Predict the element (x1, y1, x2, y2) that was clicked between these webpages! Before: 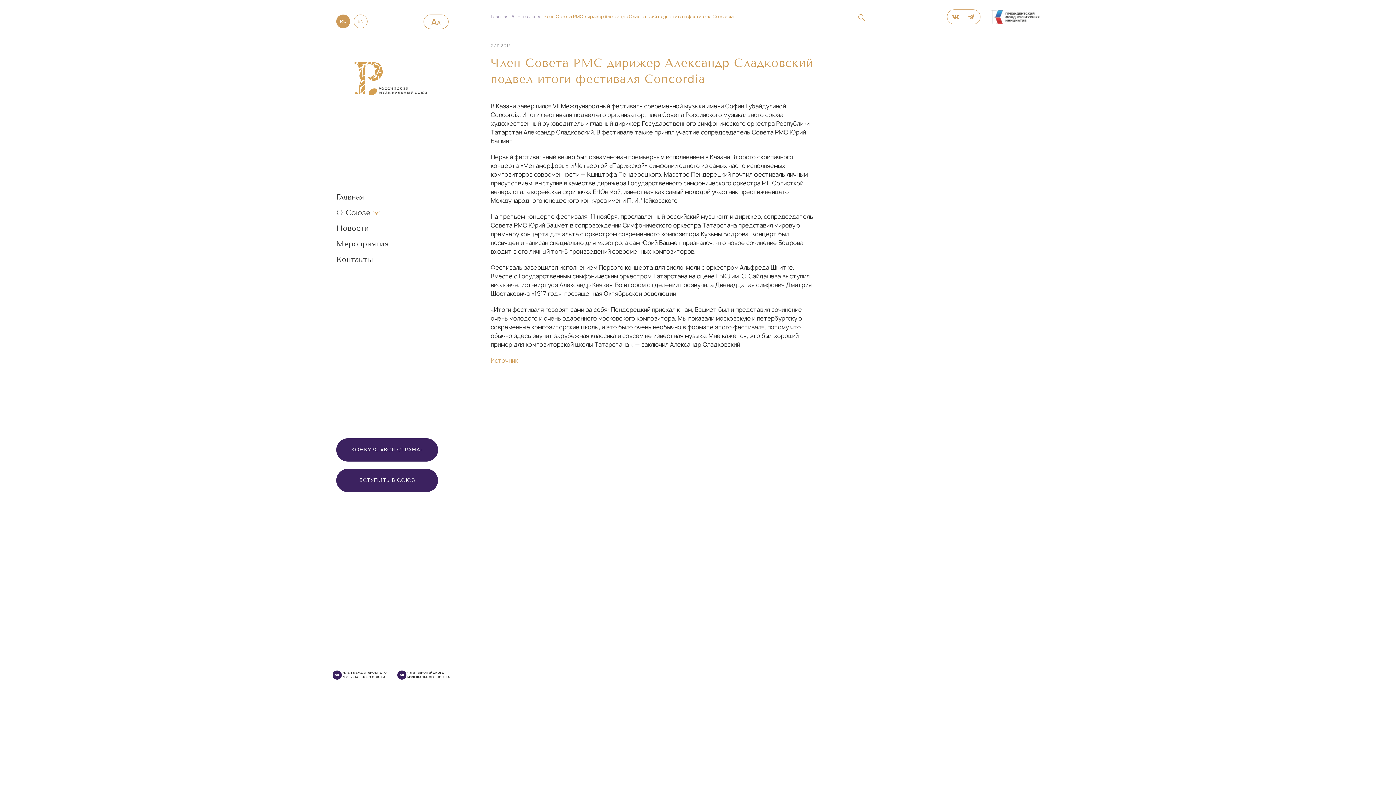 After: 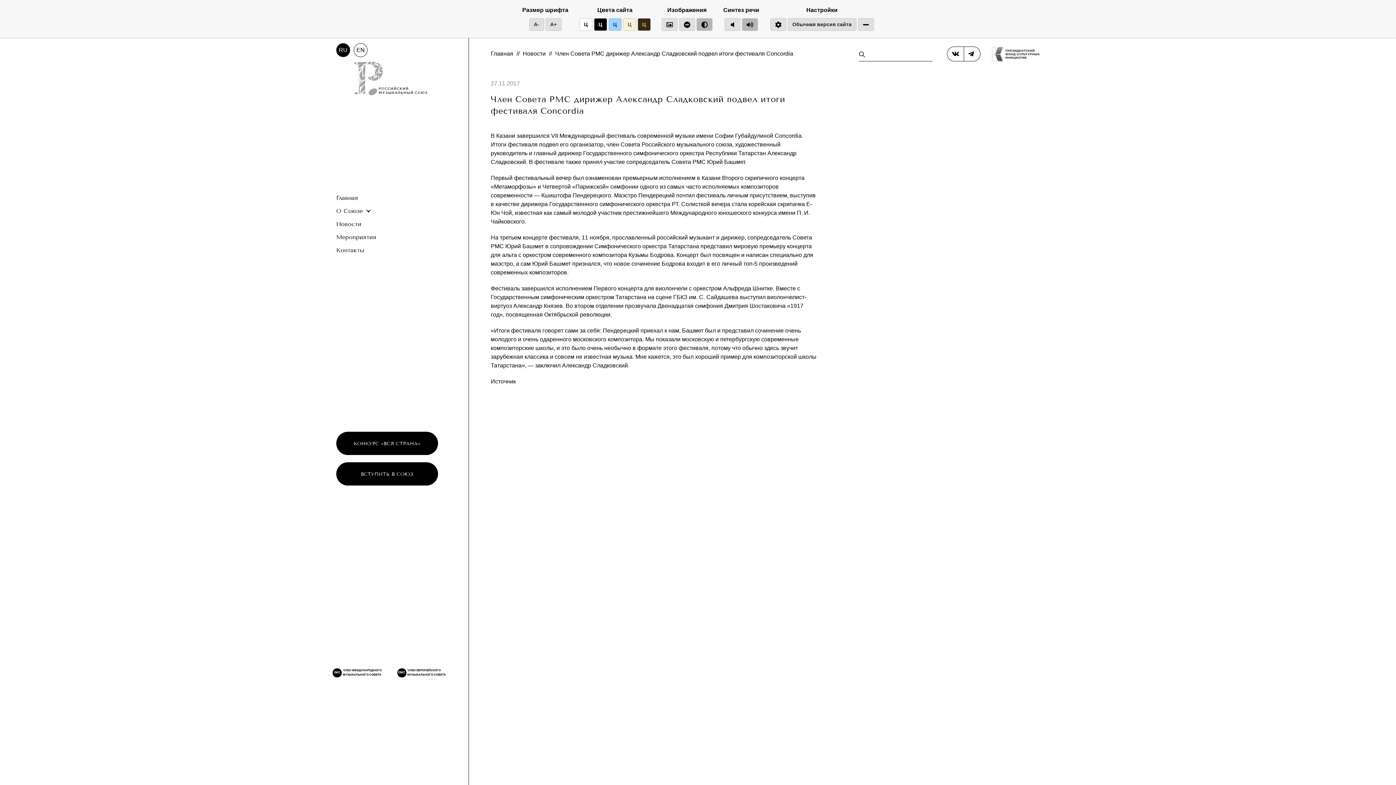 Action: bbox: (423, 14, 448, 29)